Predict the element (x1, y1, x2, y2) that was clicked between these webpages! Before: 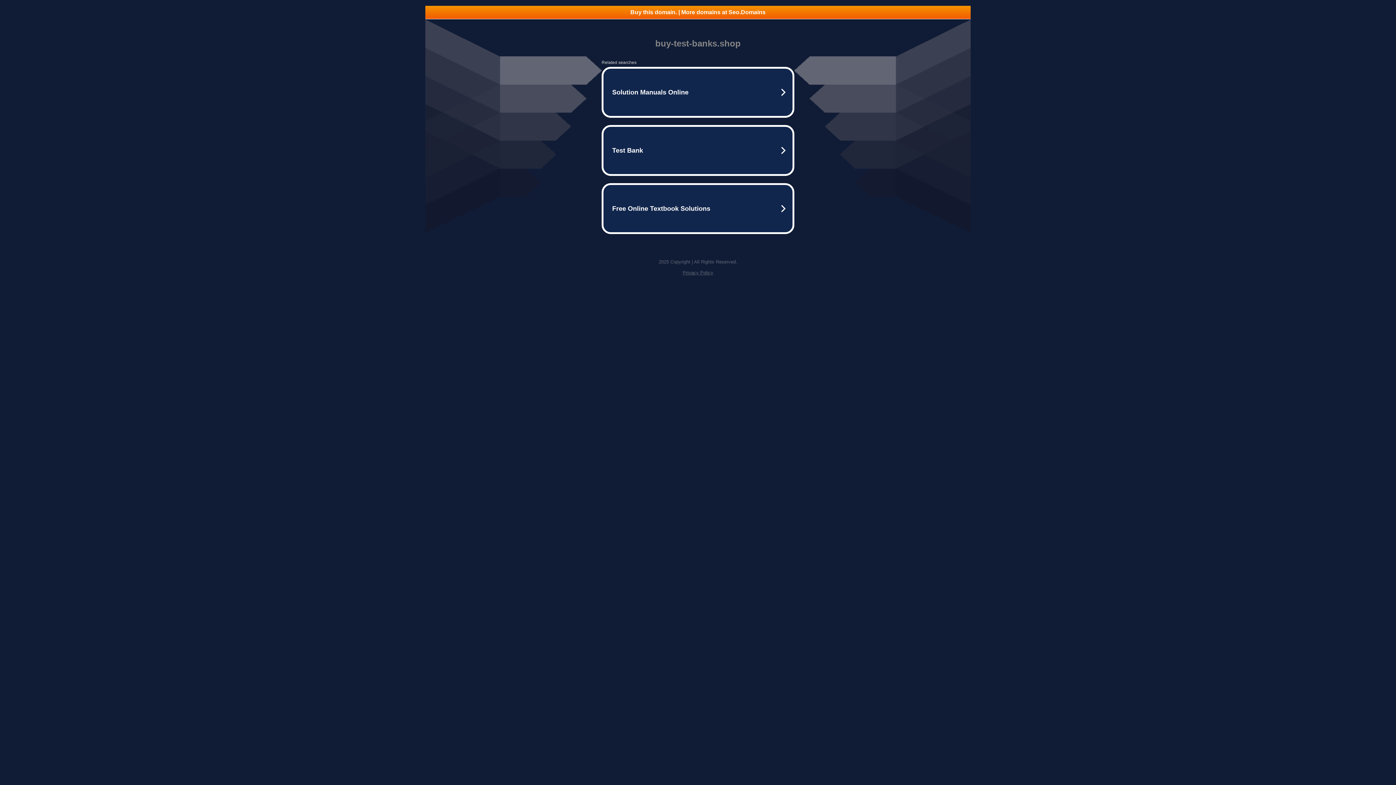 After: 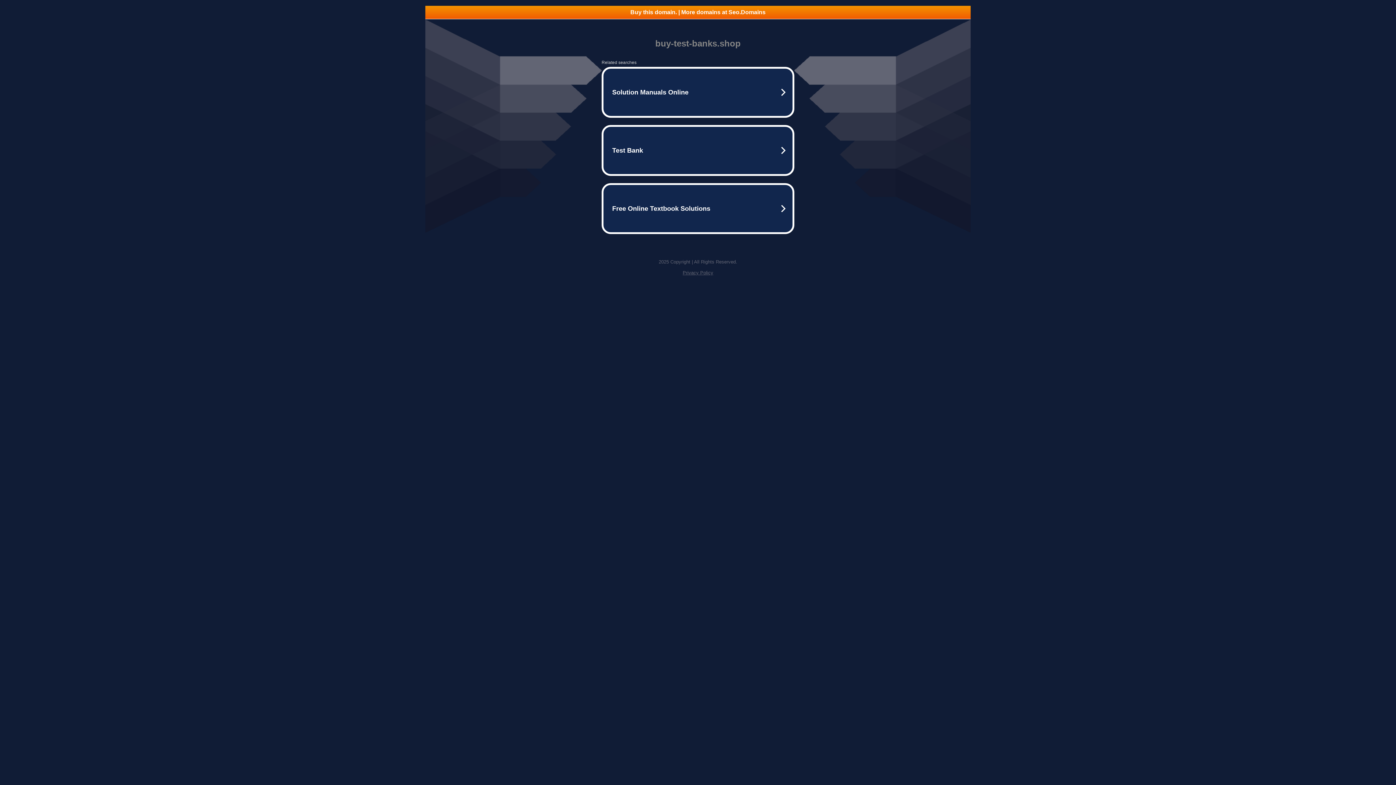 Action: bbox: (682, 270, 713, 275) label: Privacy Policy